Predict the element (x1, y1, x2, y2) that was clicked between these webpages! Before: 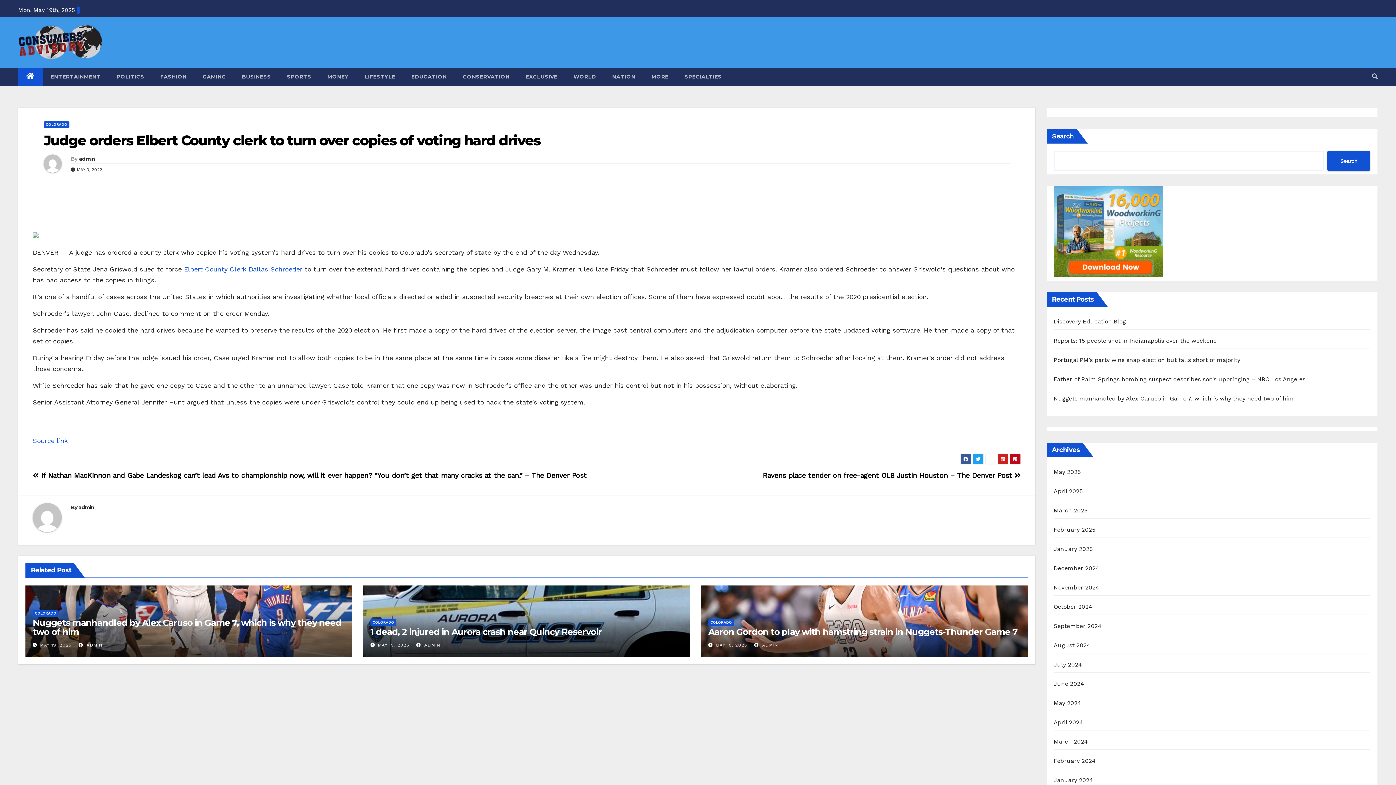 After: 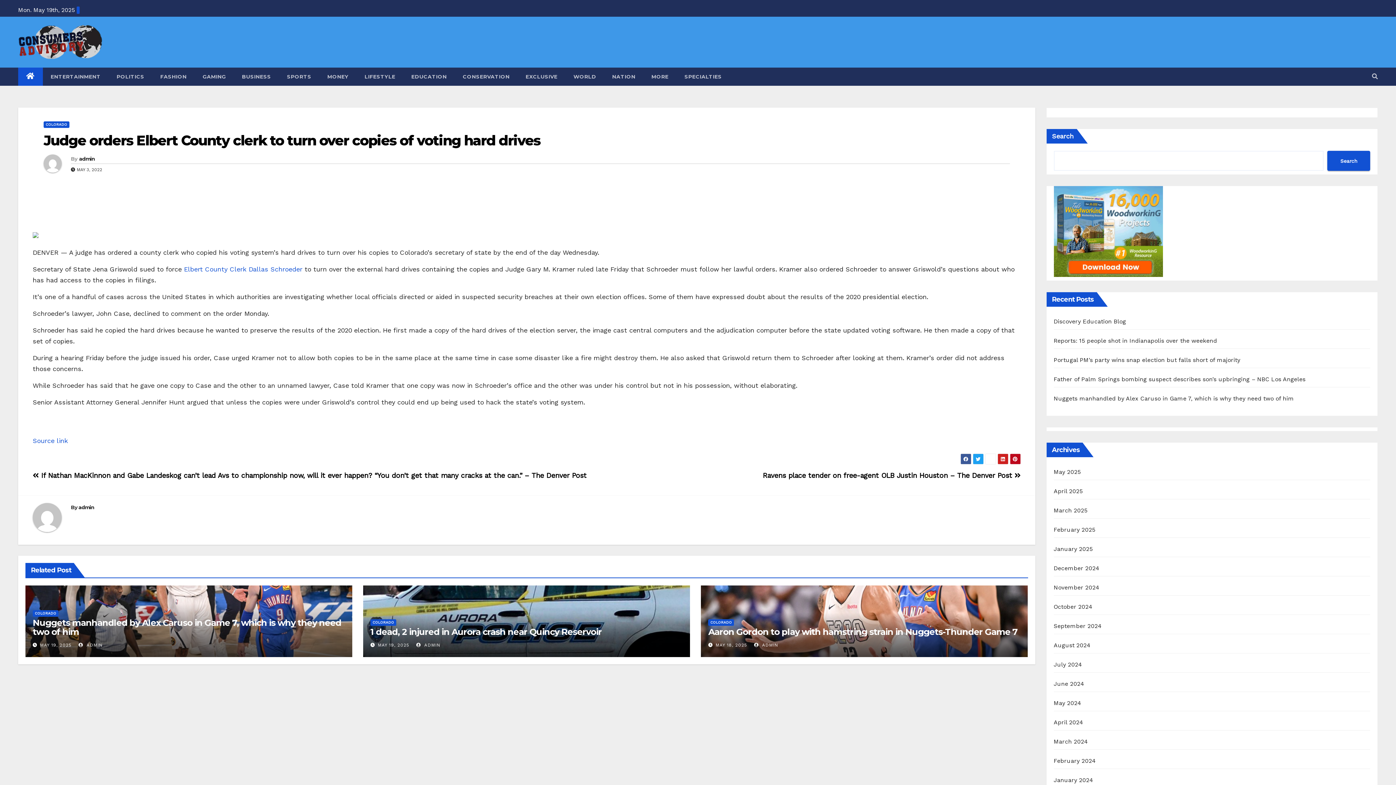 Action: bbox: (18, 192, 1035, 209)